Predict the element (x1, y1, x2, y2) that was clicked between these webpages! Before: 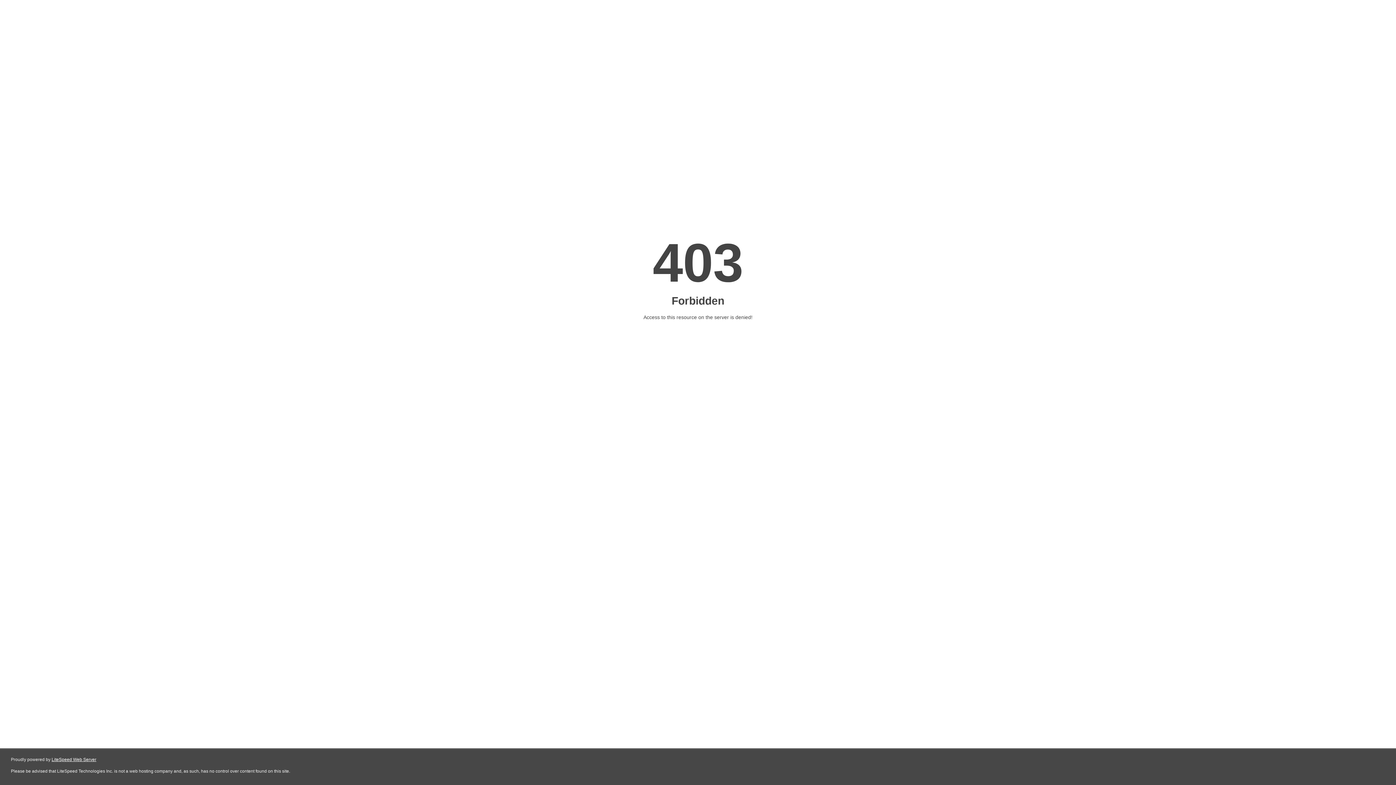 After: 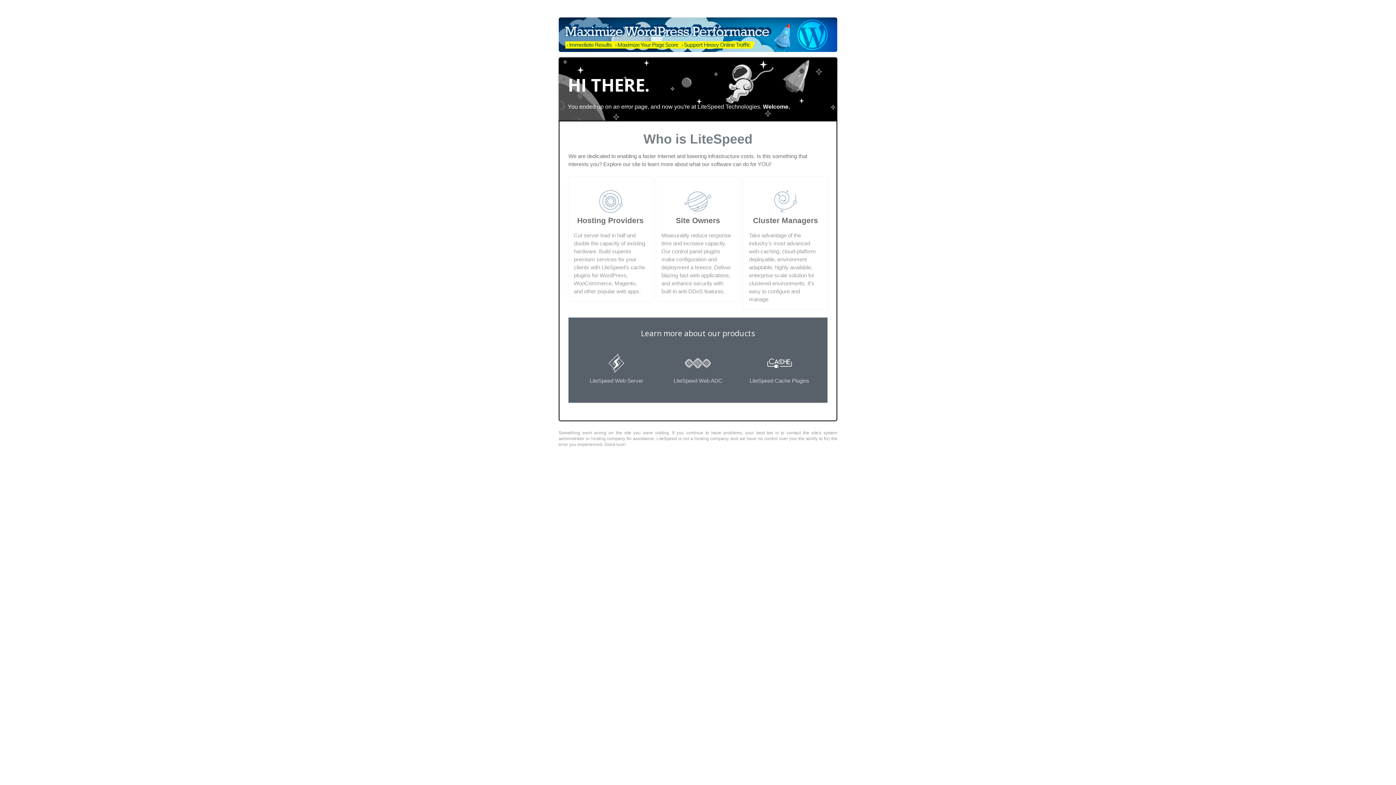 Action: label: LiteSpeed Web Server bbox: (51, 757, 96, 762)